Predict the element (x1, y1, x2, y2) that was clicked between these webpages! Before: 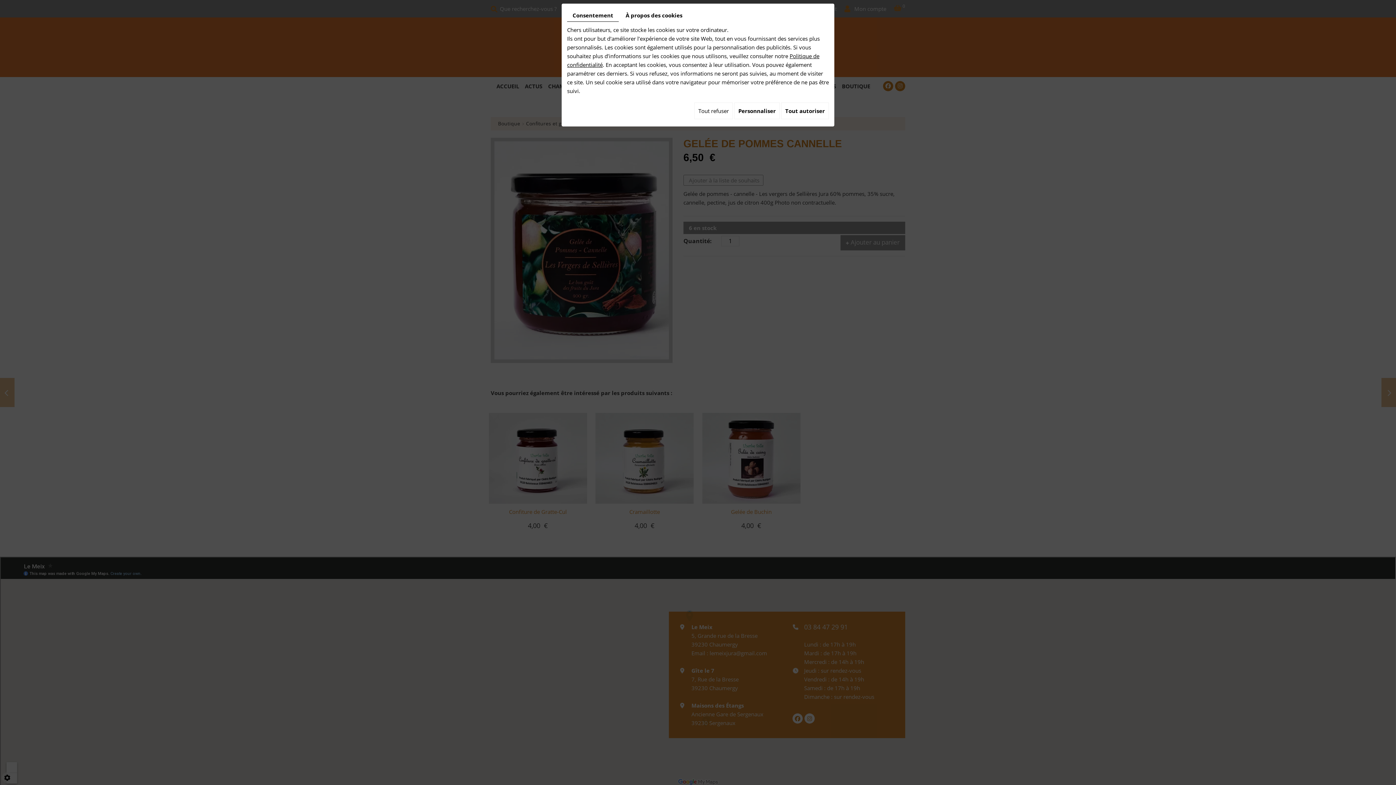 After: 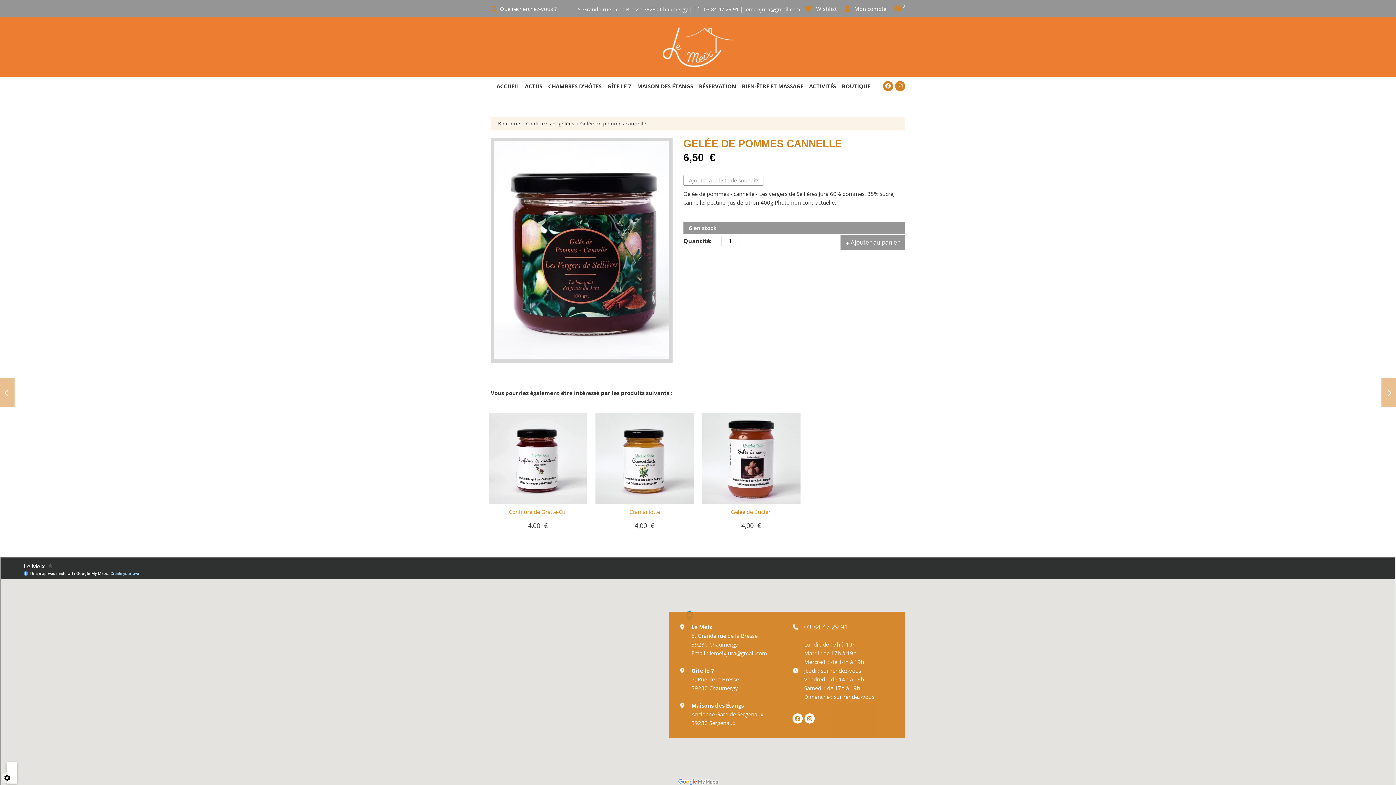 Action: bbox: (781, 102, 829, 119) label: Tout autoriser